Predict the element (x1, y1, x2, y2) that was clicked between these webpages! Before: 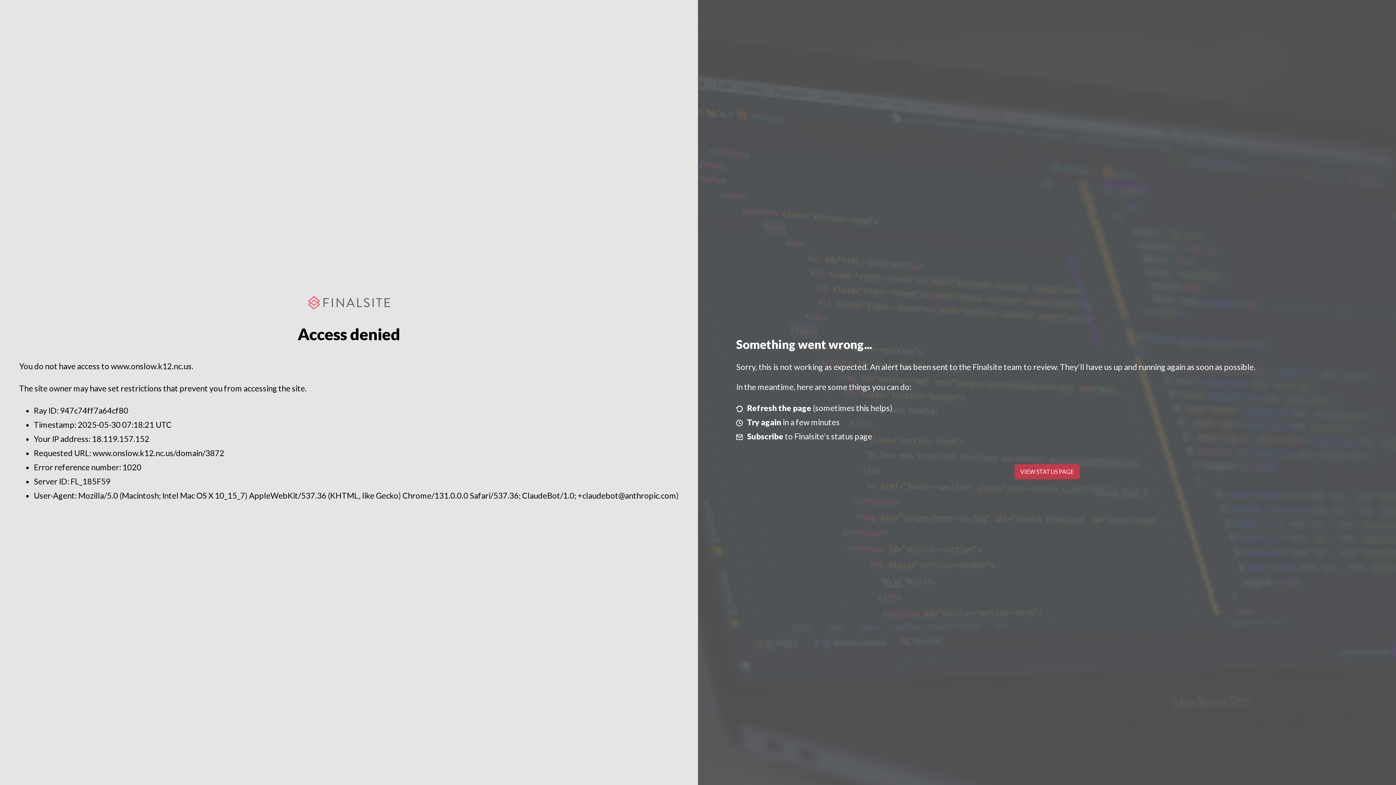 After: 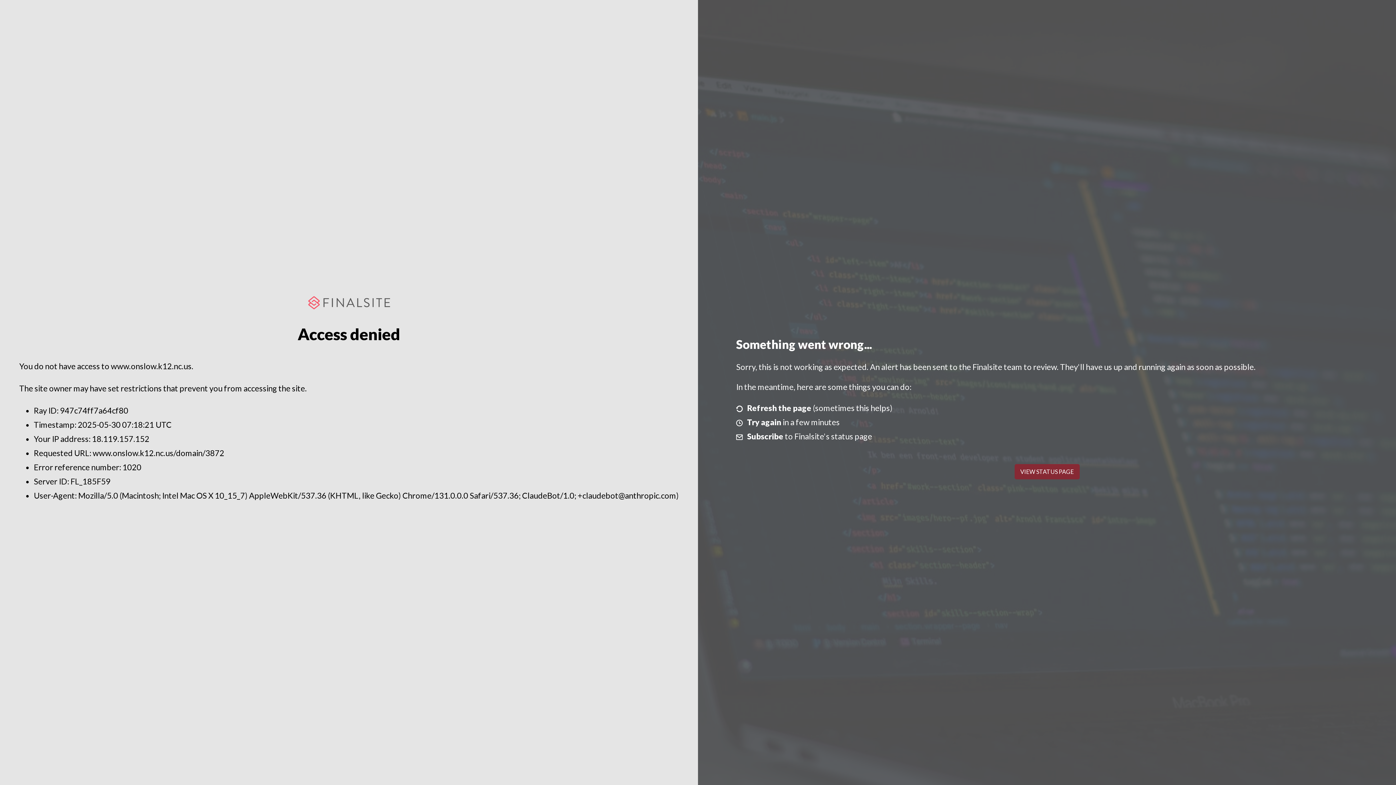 Action: label: VIEW STATUS PAGE bbox: (1014, 464, 1079, 479)